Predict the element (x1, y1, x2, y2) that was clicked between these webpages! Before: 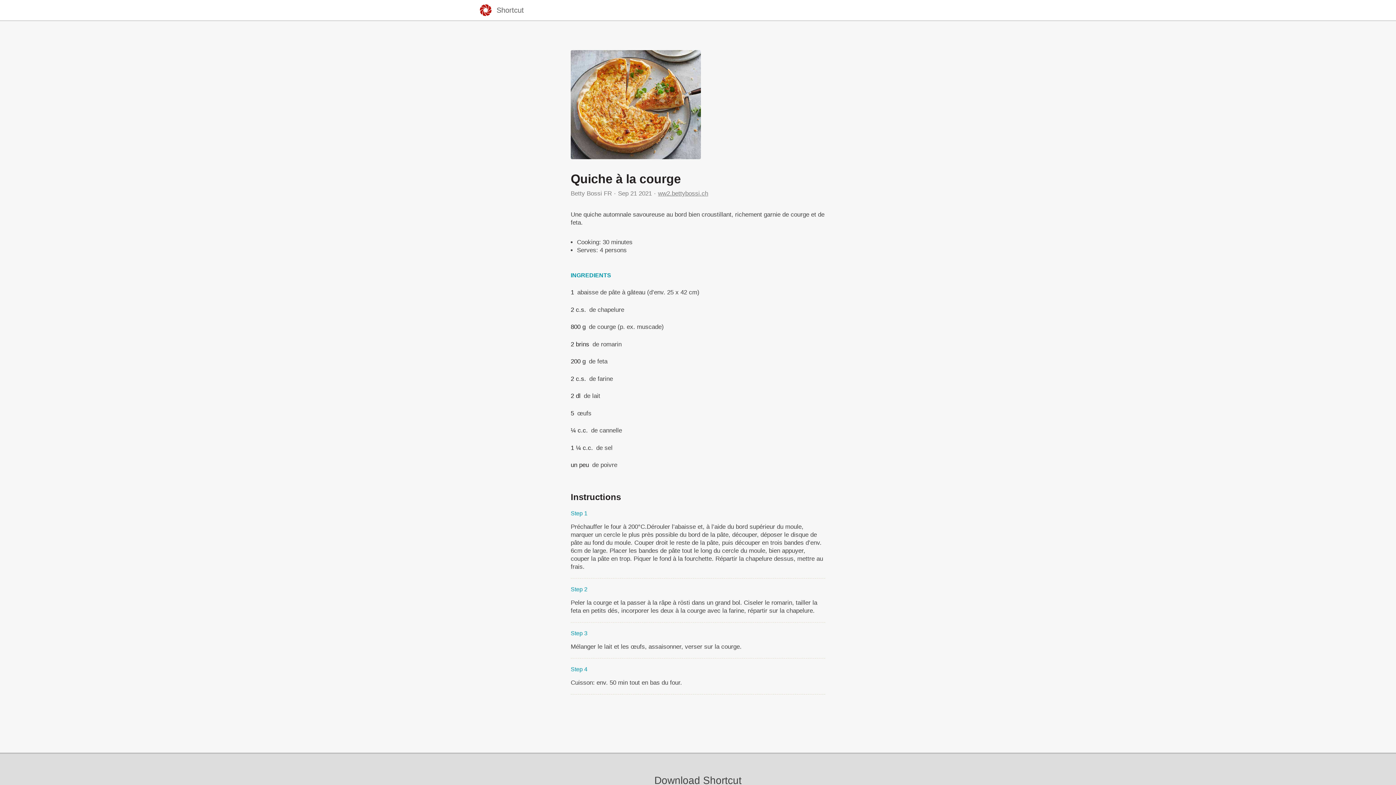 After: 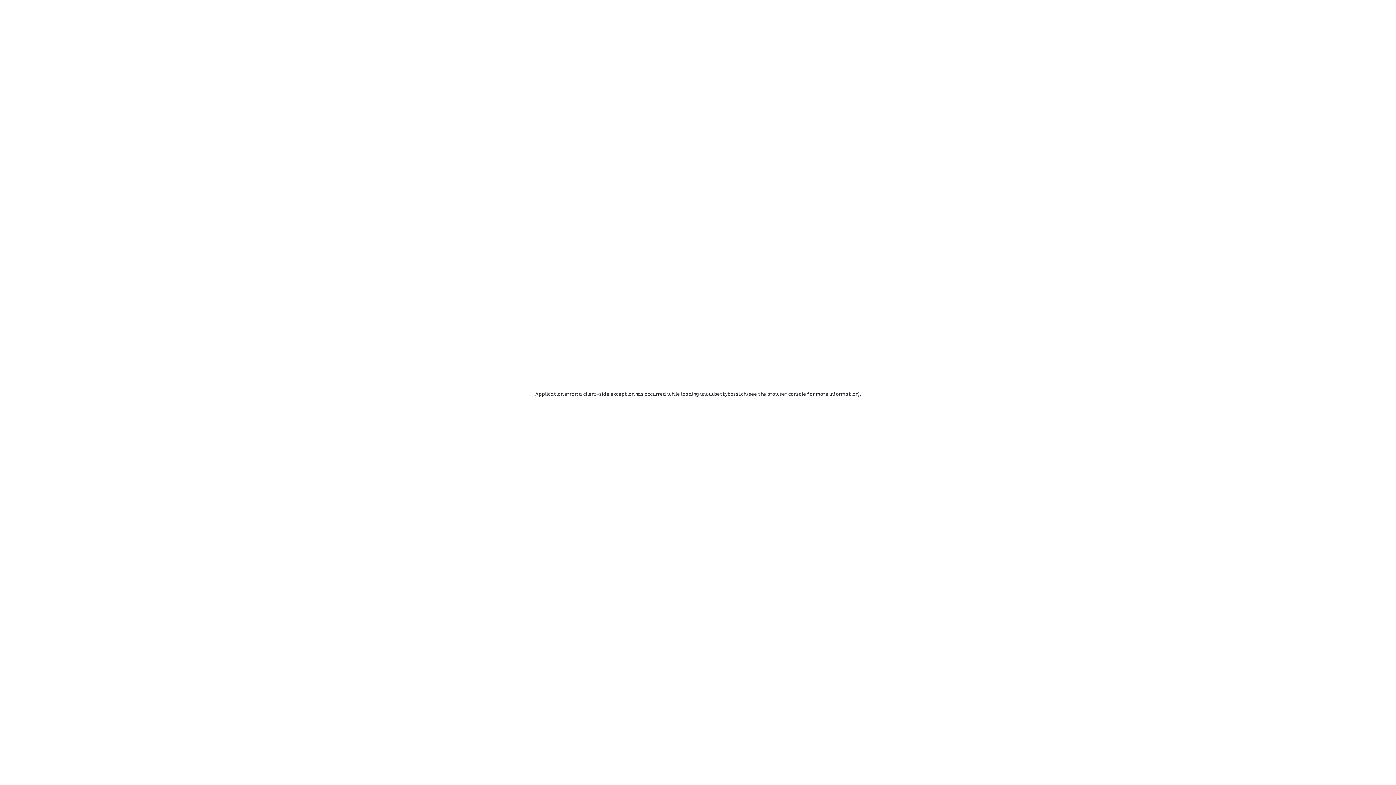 Action: label: ww2.bettybossi.ch bbox: (658, 190, 708, 197)